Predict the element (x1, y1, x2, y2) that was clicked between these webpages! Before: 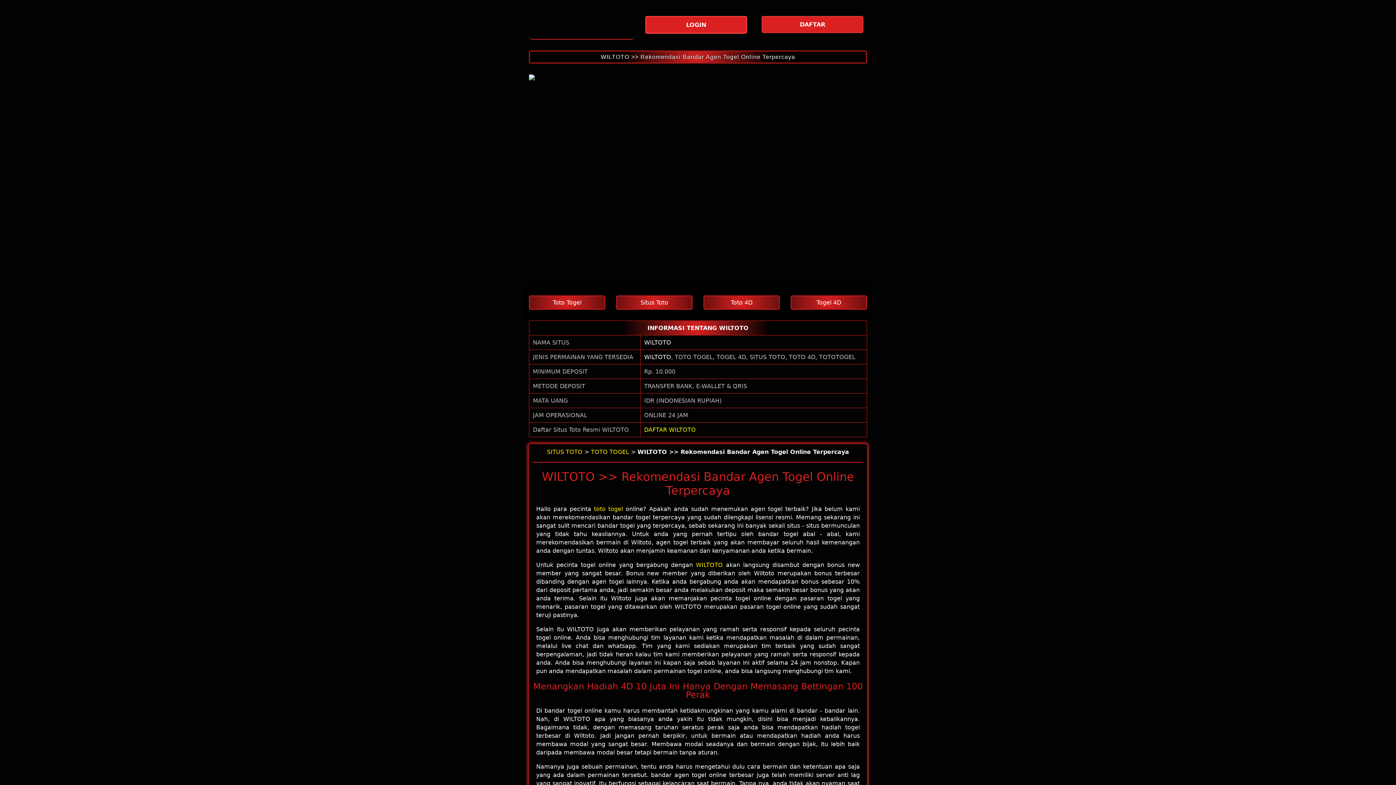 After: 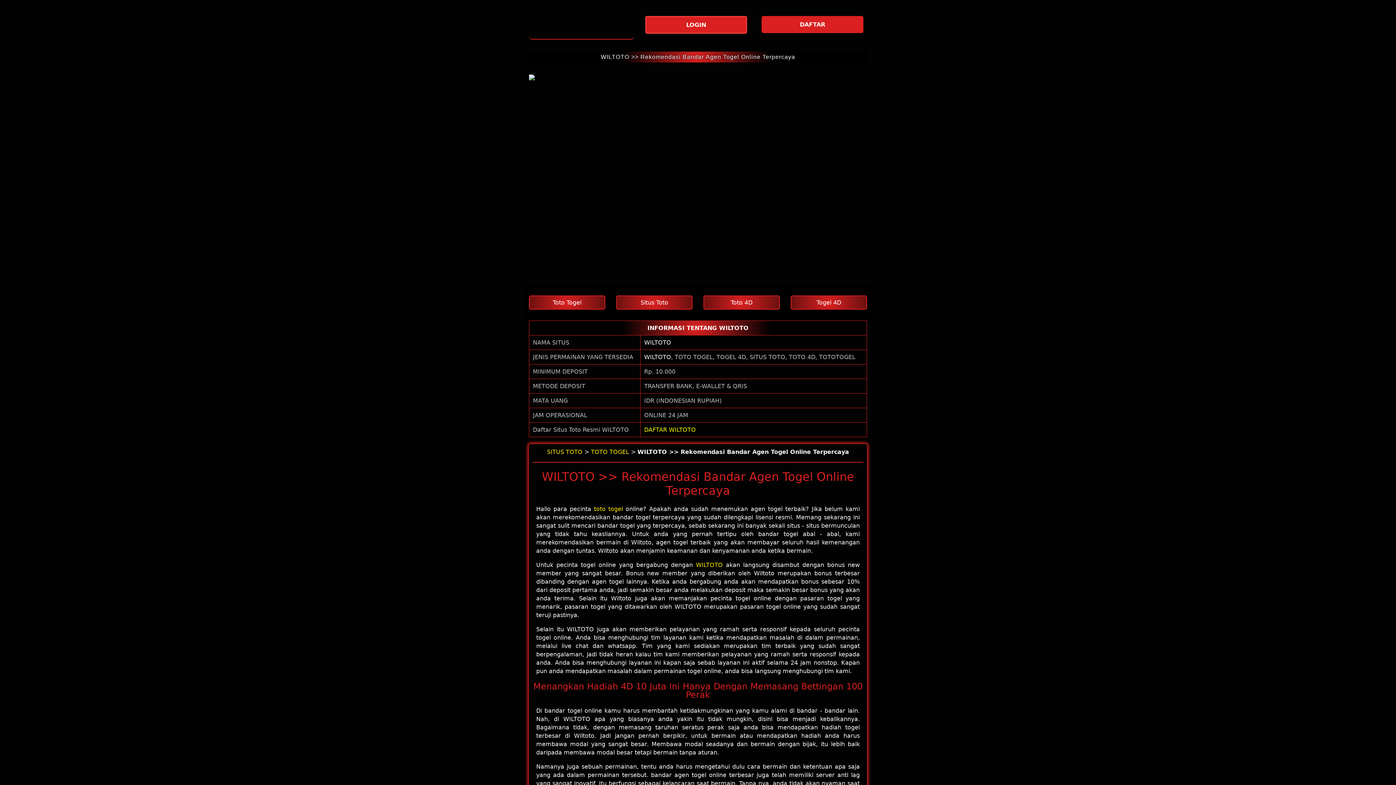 Action: bbox: (591, 448, 629, 455) label: TOTO TOGEL